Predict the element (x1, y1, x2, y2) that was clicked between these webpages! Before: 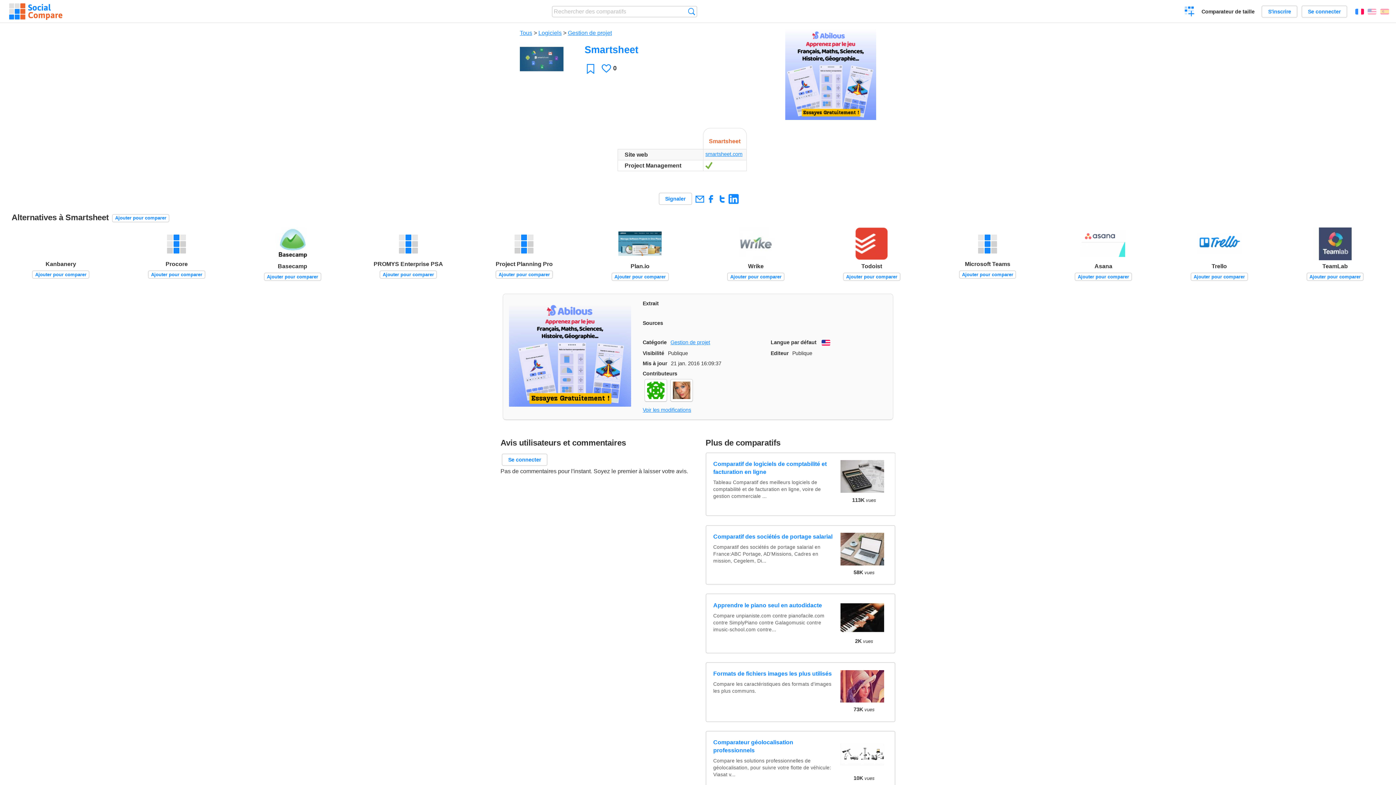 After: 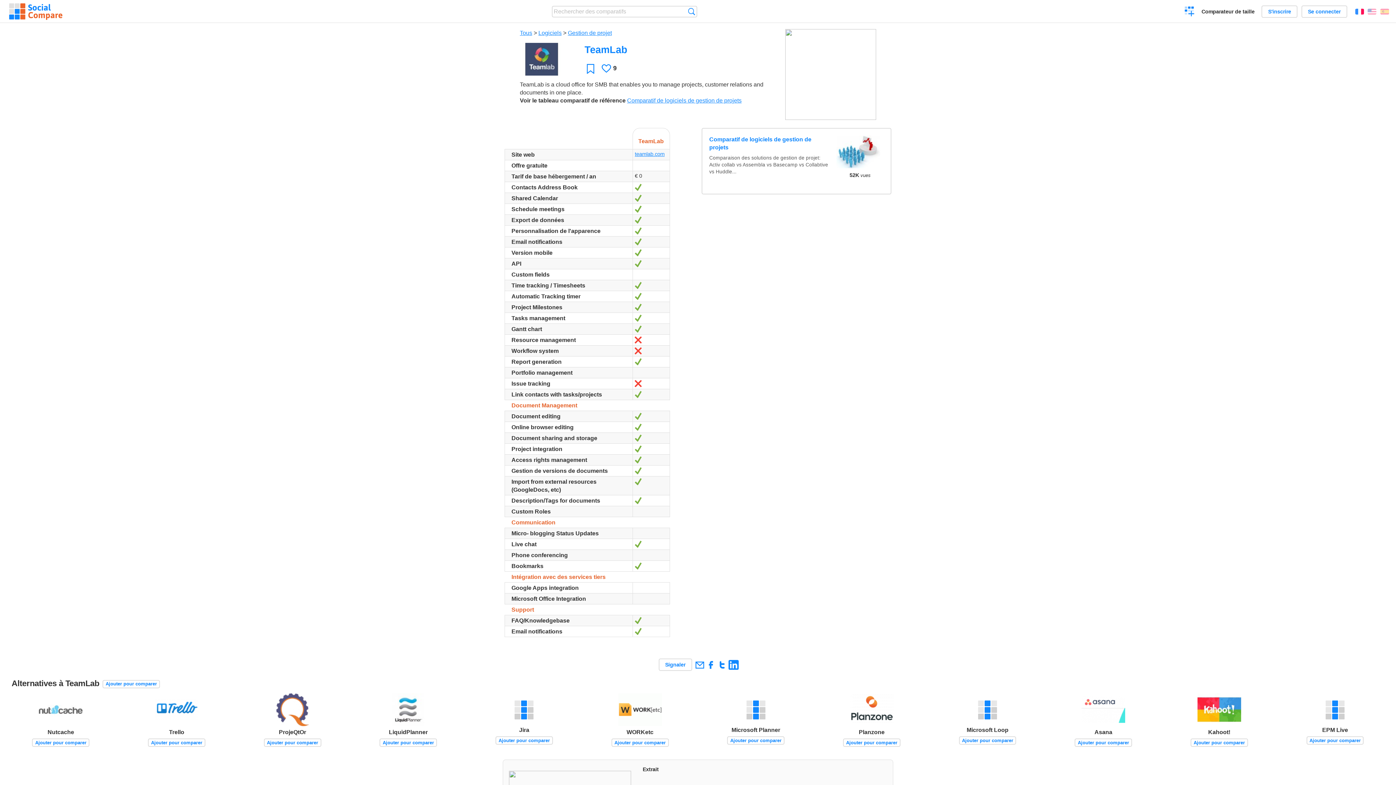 Action: label: TeamLab bbox: (1286, 227, 1384, 270)